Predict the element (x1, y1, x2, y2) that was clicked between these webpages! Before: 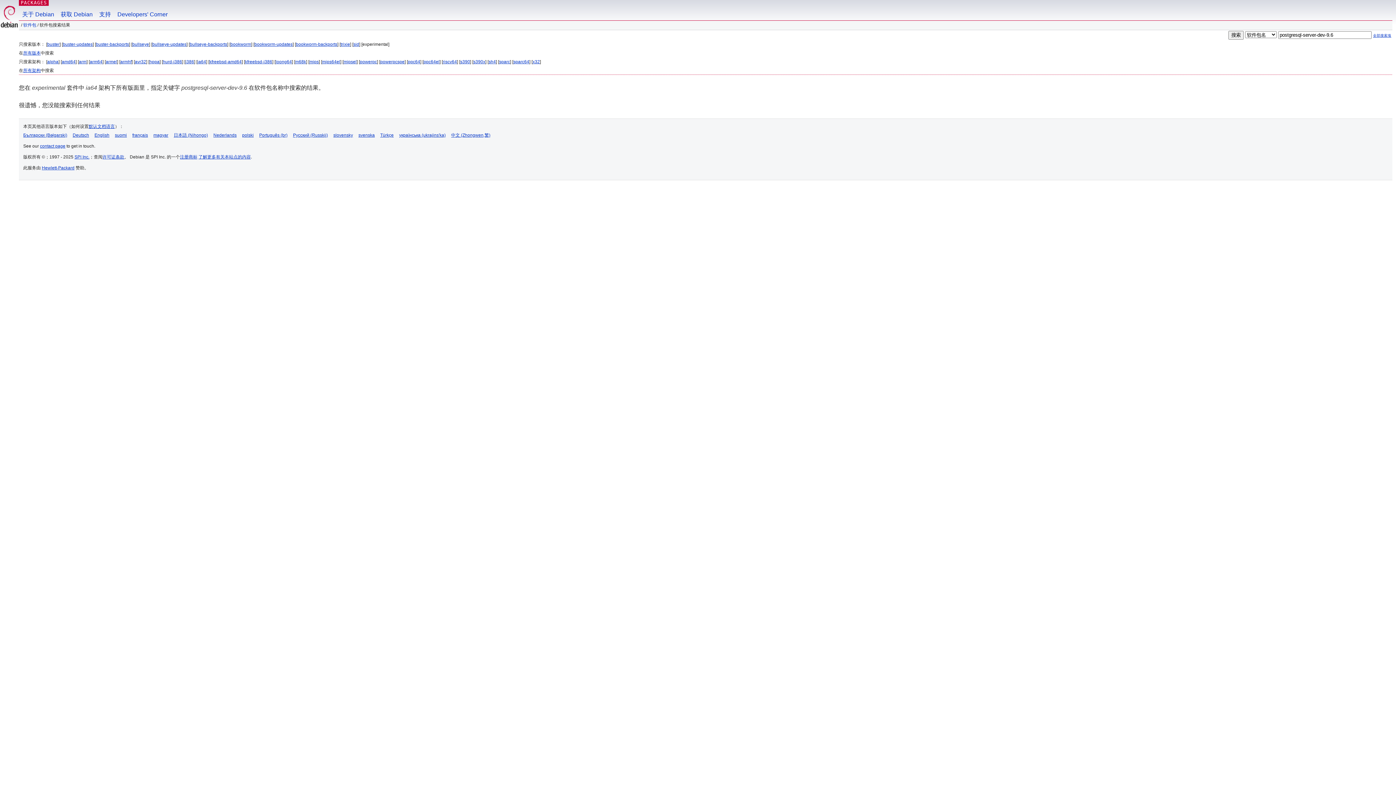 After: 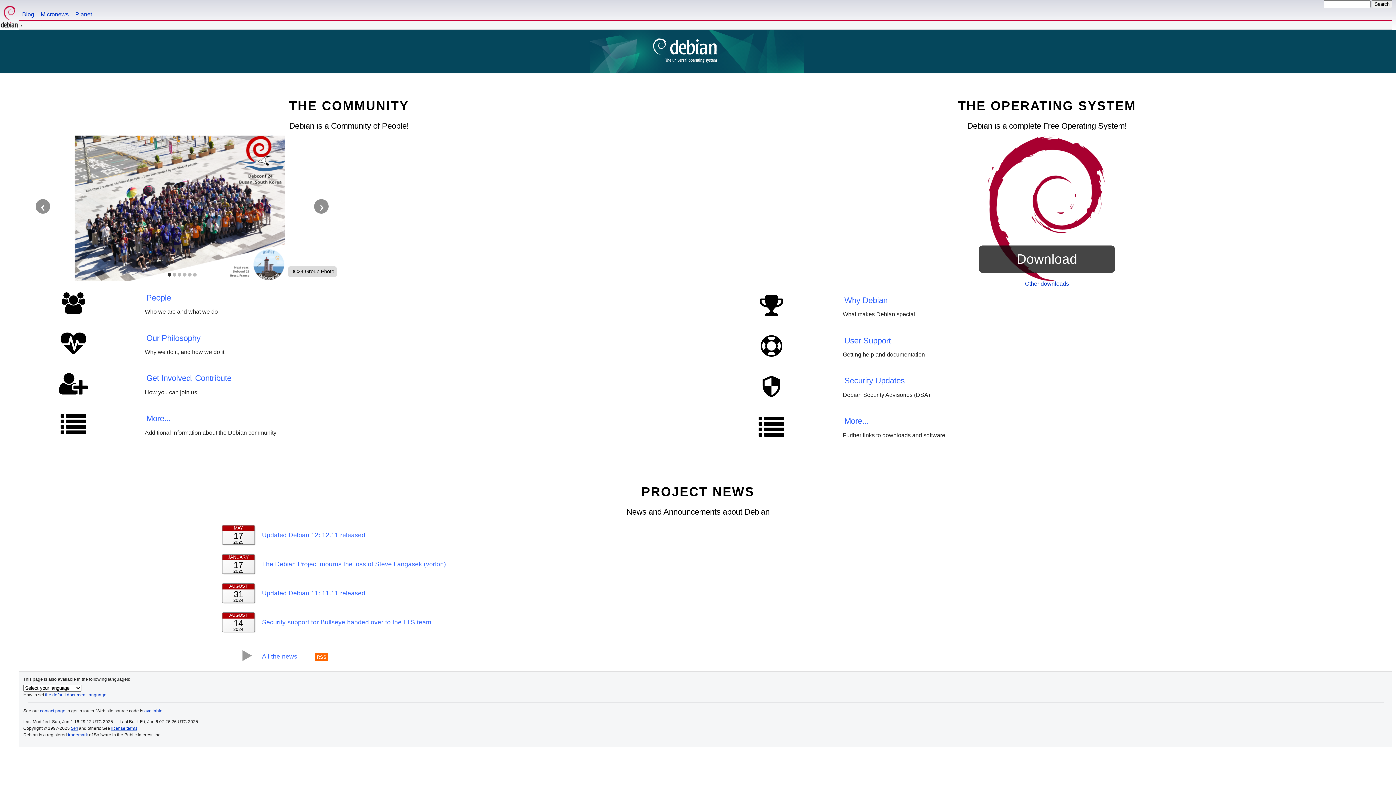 Action: bbox: (0, 0, 18, 29)